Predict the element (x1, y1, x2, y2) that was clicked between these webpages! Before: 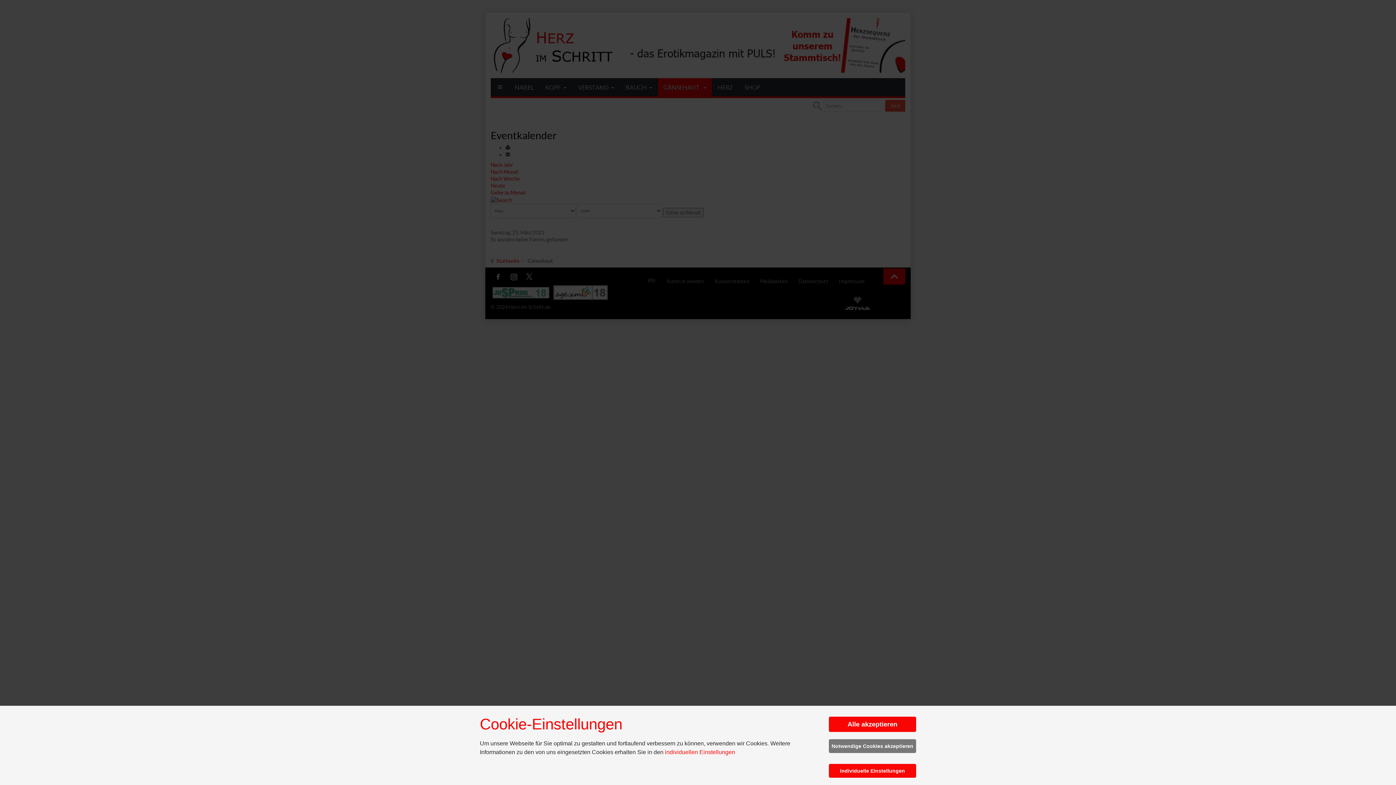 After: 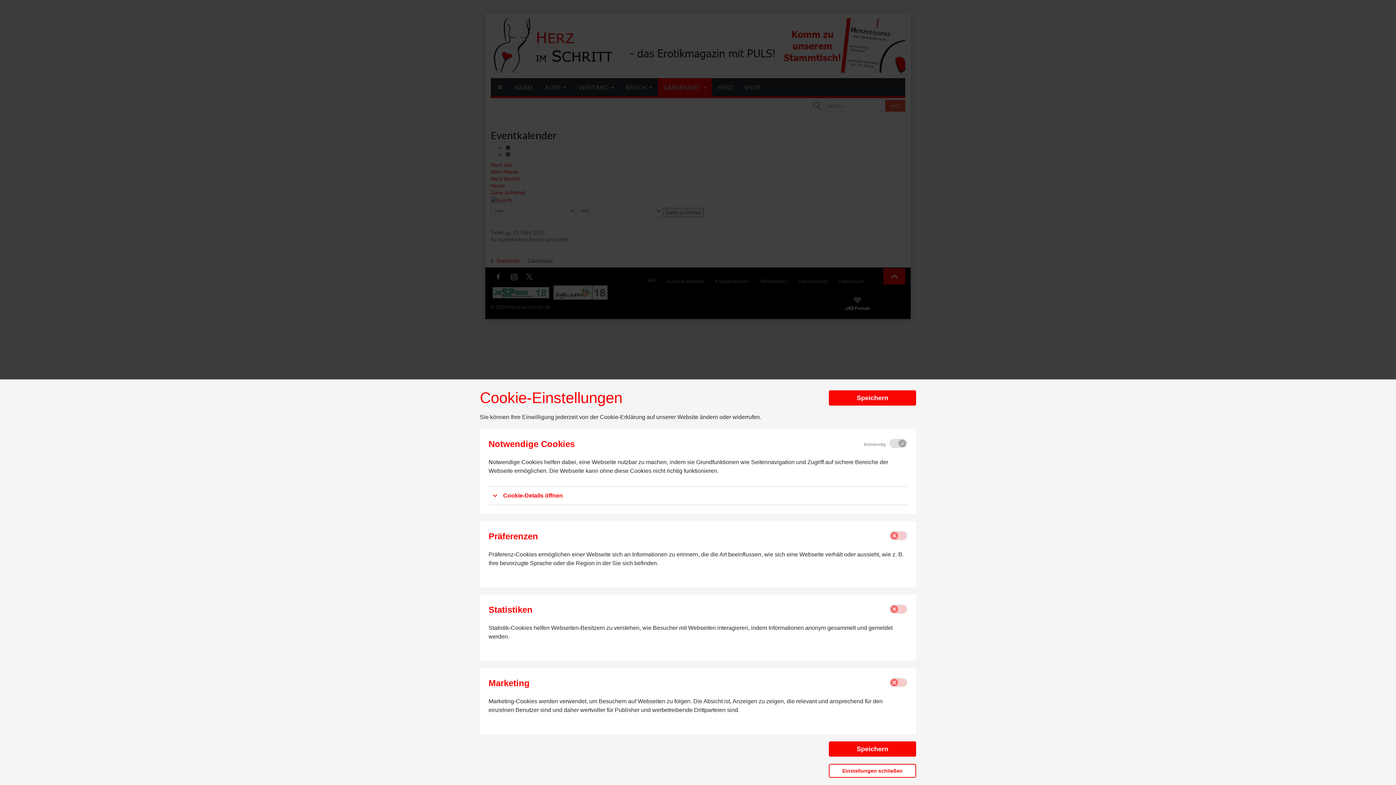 Action: label: Individuelle Einstellungen bbox: (829, 764, 916, 778)